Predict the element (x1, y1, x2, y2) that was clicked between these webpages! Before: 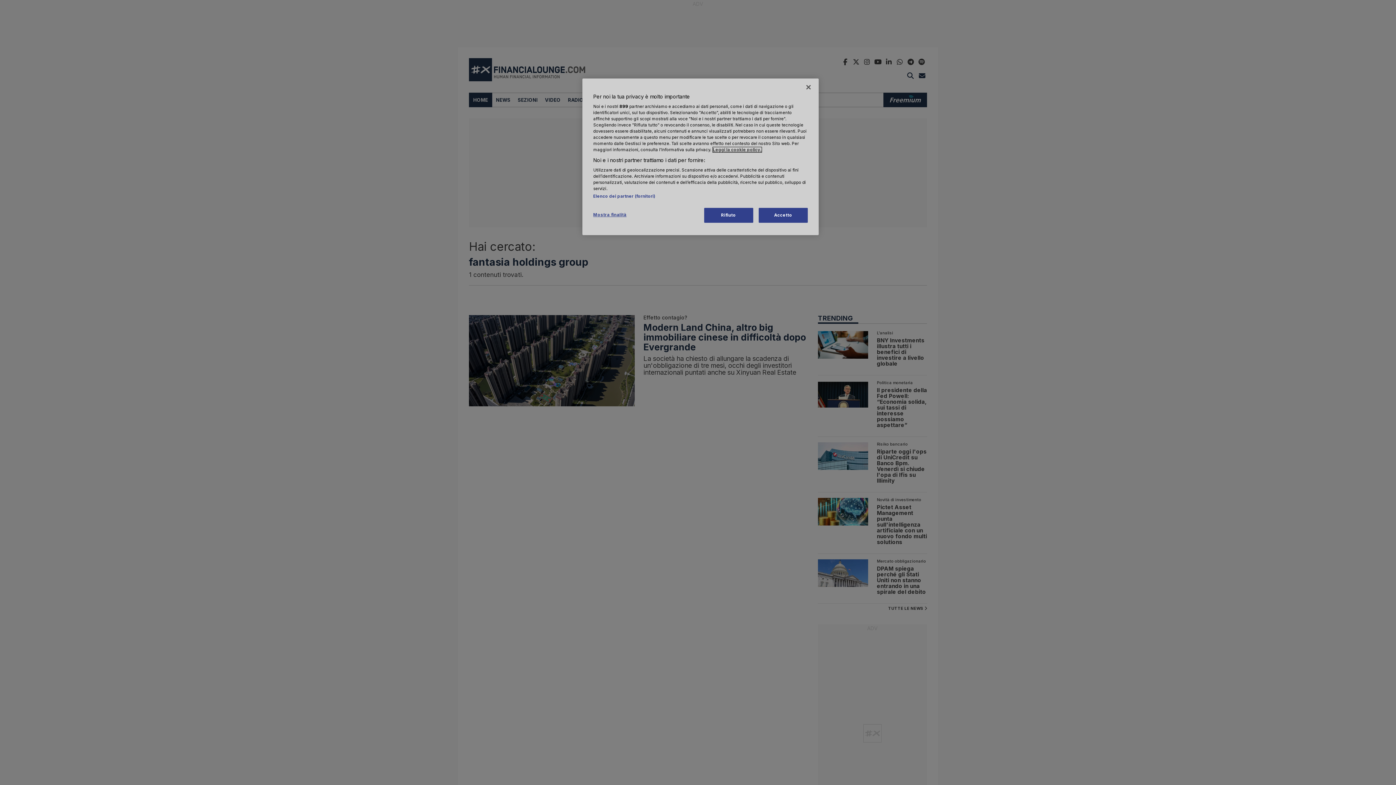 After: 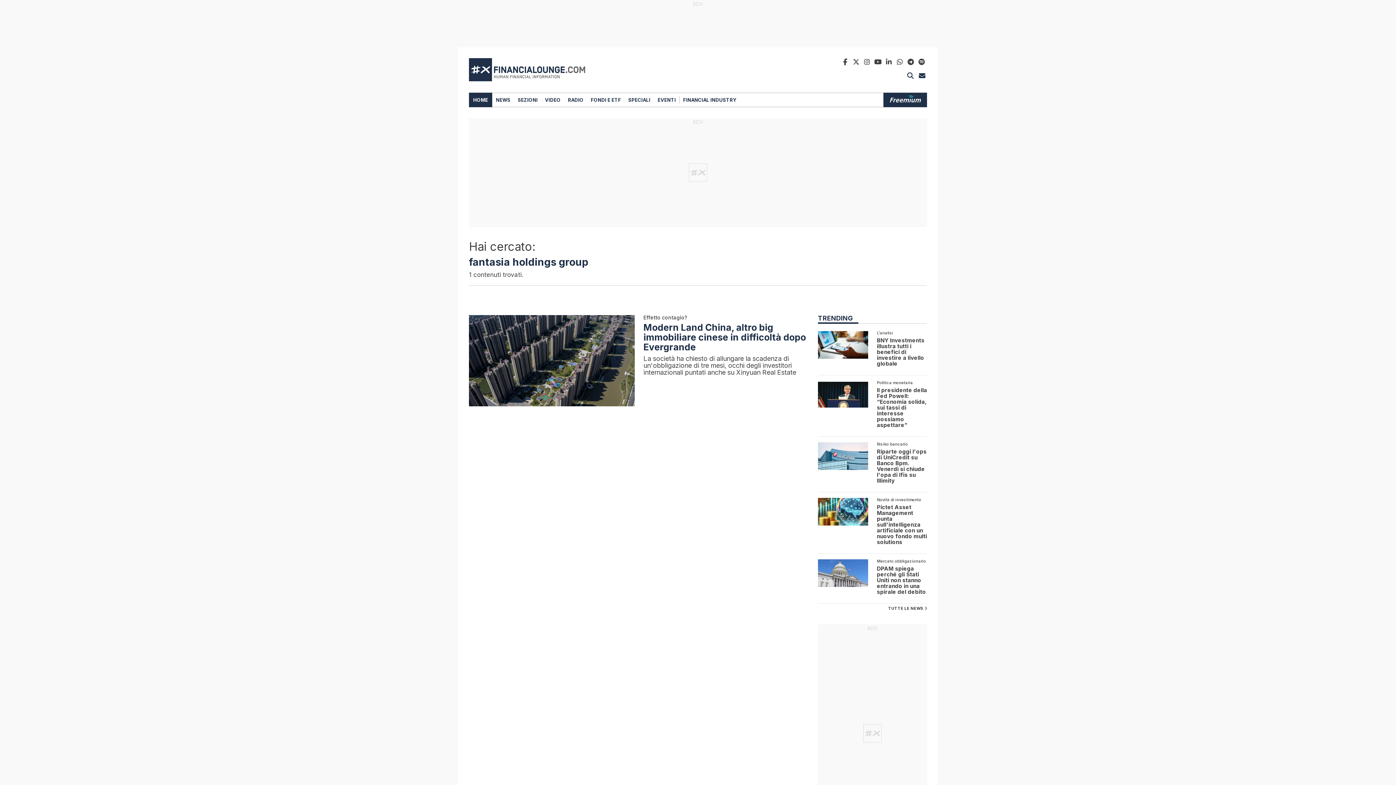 Action: bbox: (800, 79, 816, 95) label: Chiudi